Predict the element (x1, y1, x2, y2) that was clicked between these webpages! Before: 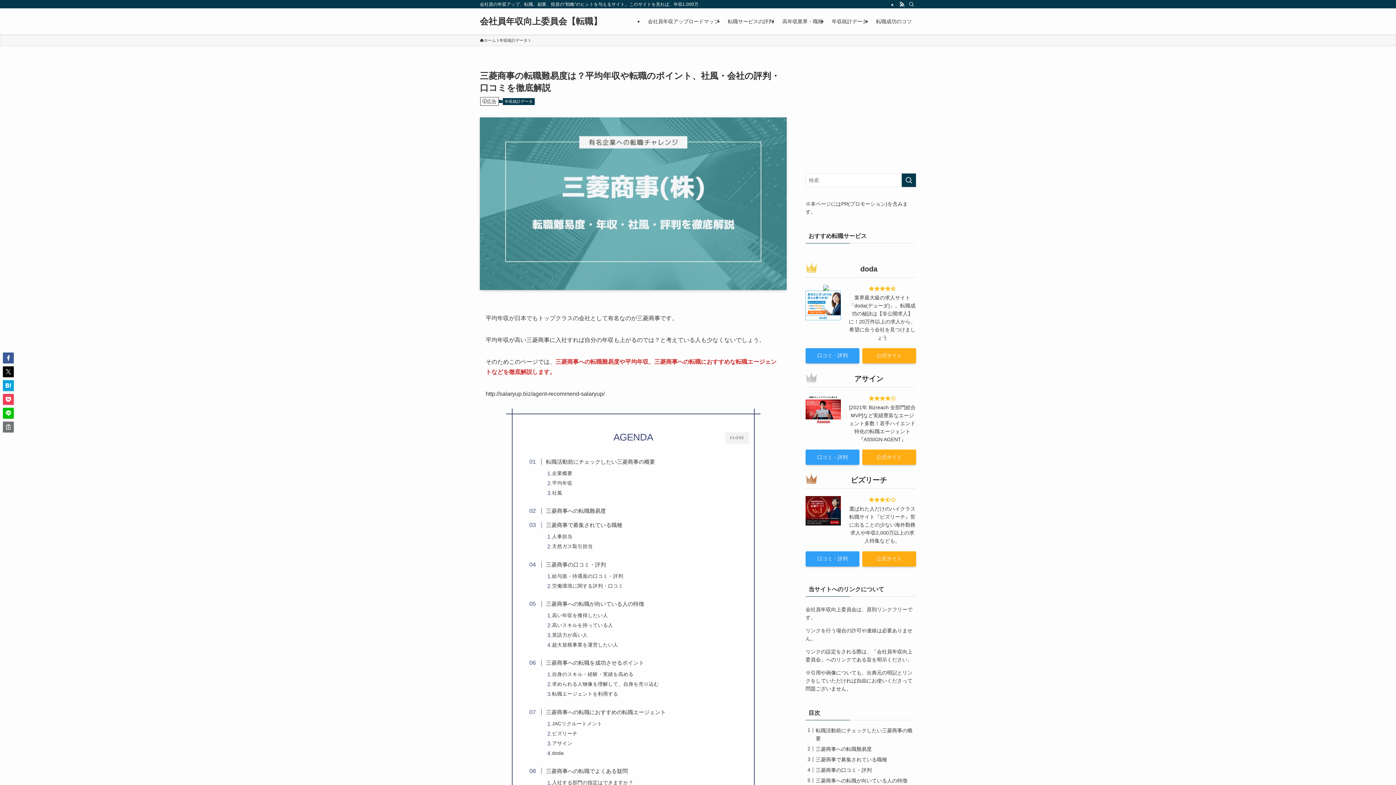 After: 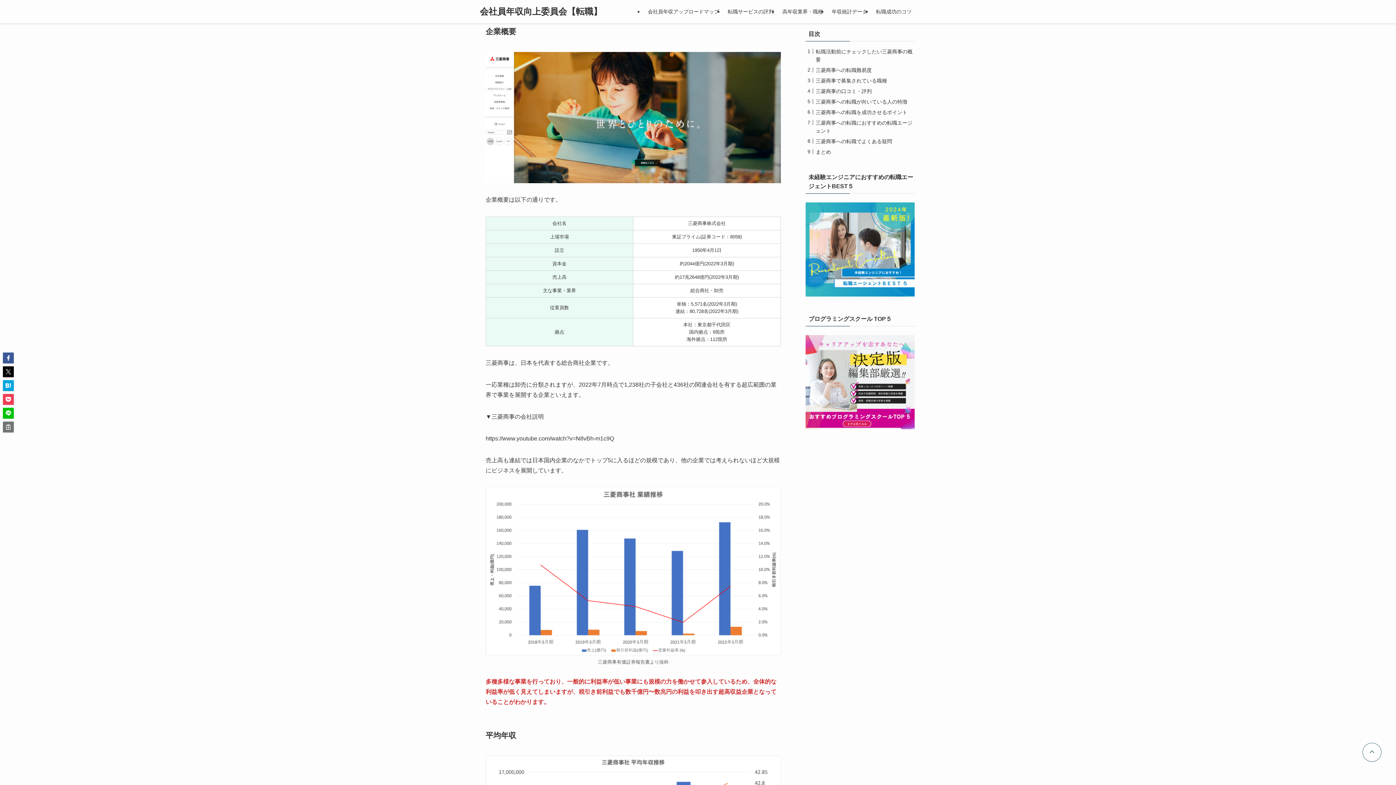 Action: bbox: (552, 469, 572, 477) label: 企業概要